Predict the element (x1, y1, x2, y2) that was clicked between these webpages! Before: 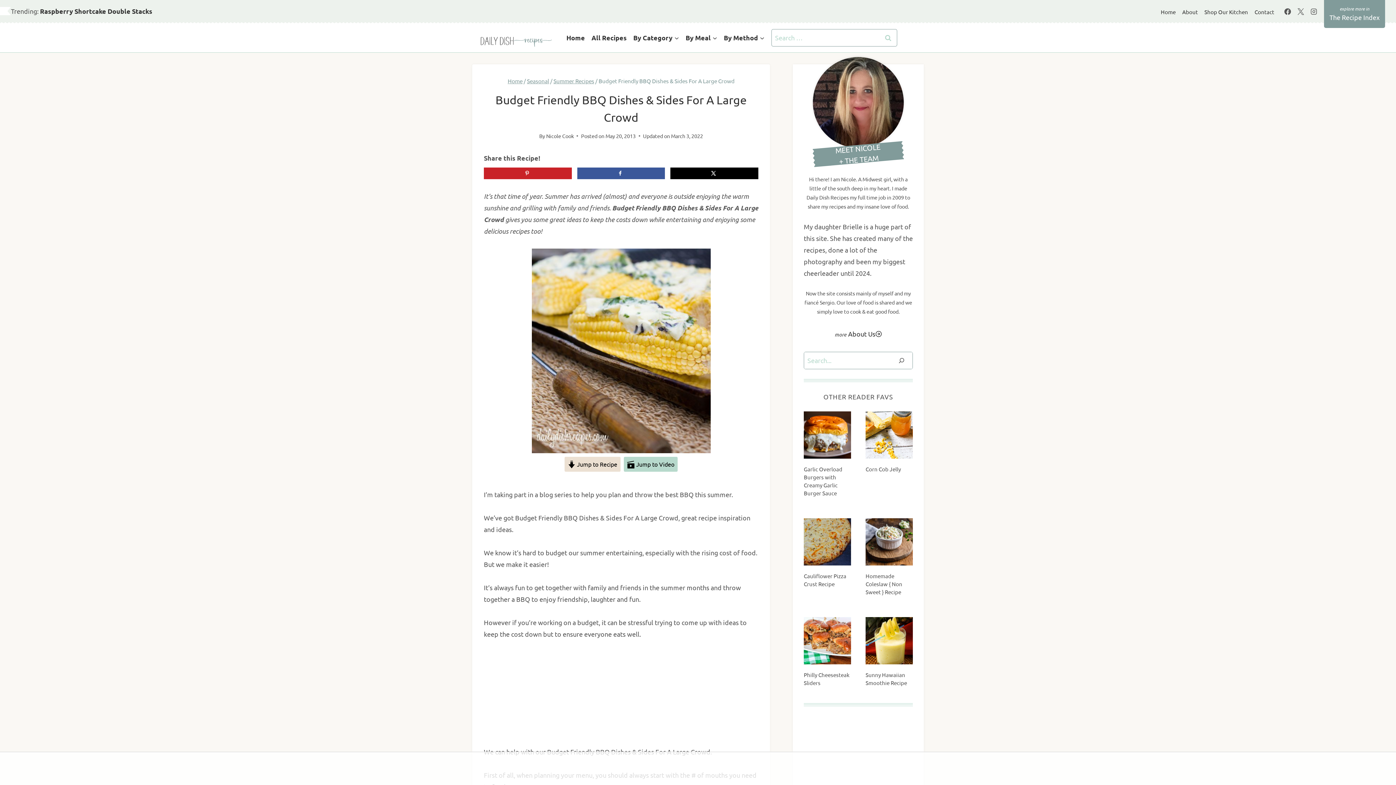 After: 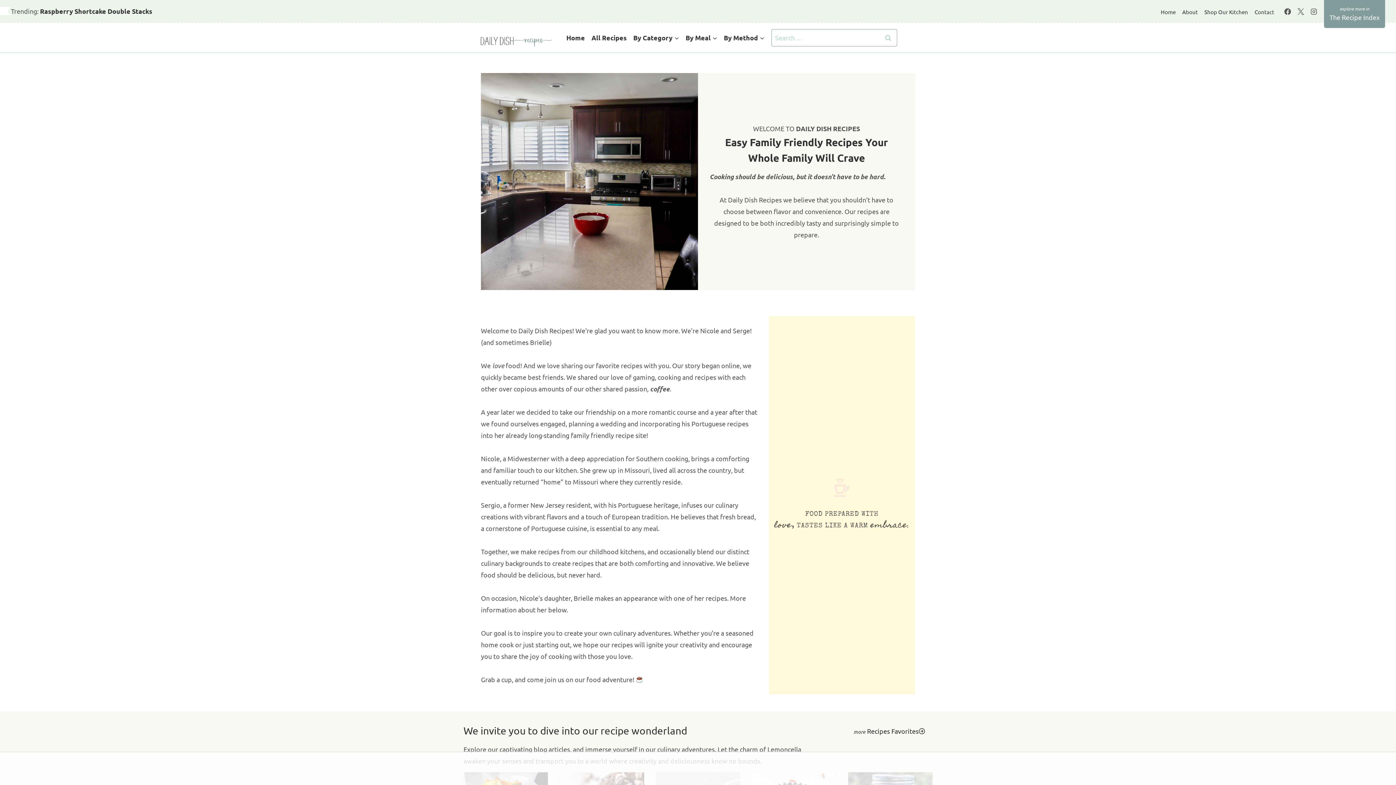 Action: label: About Us bbox: (827, 326, 889, 342)